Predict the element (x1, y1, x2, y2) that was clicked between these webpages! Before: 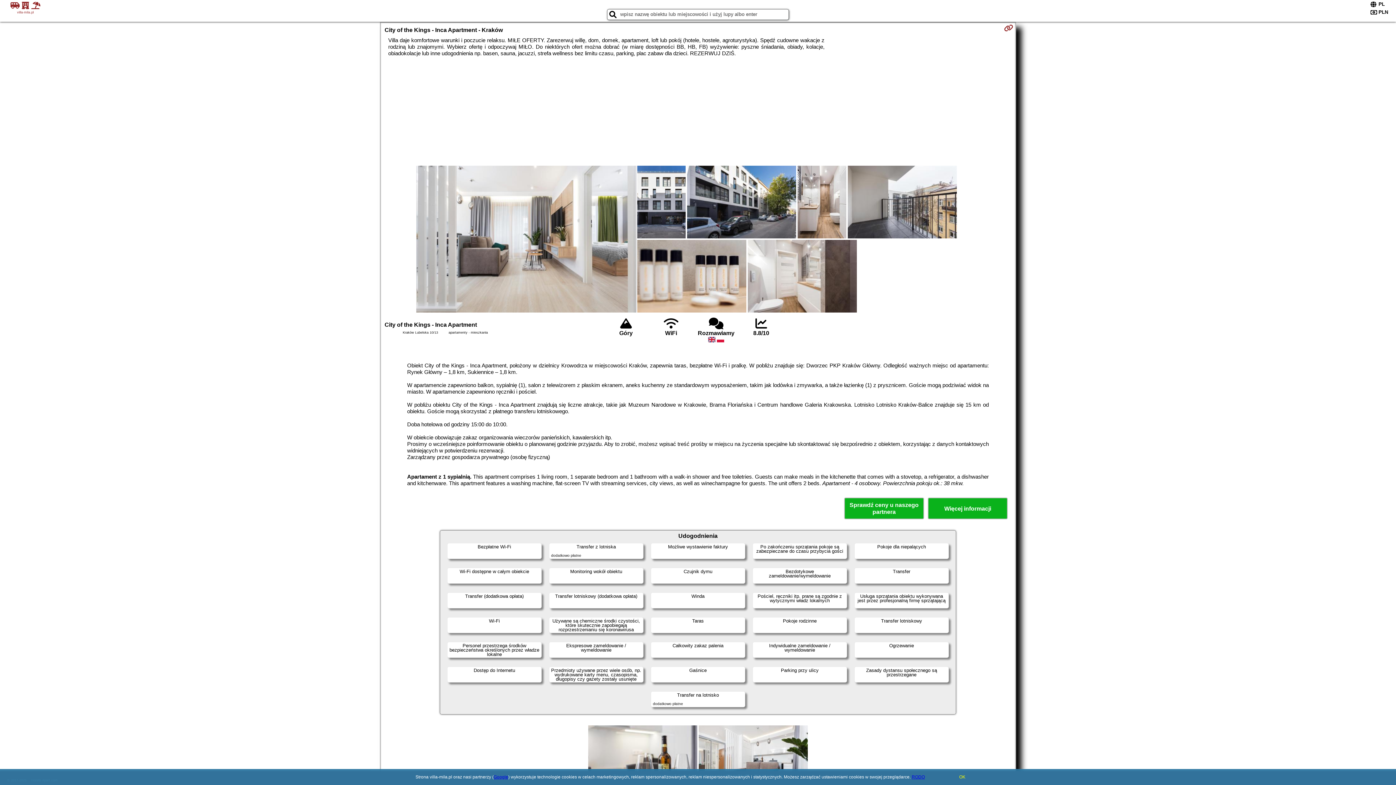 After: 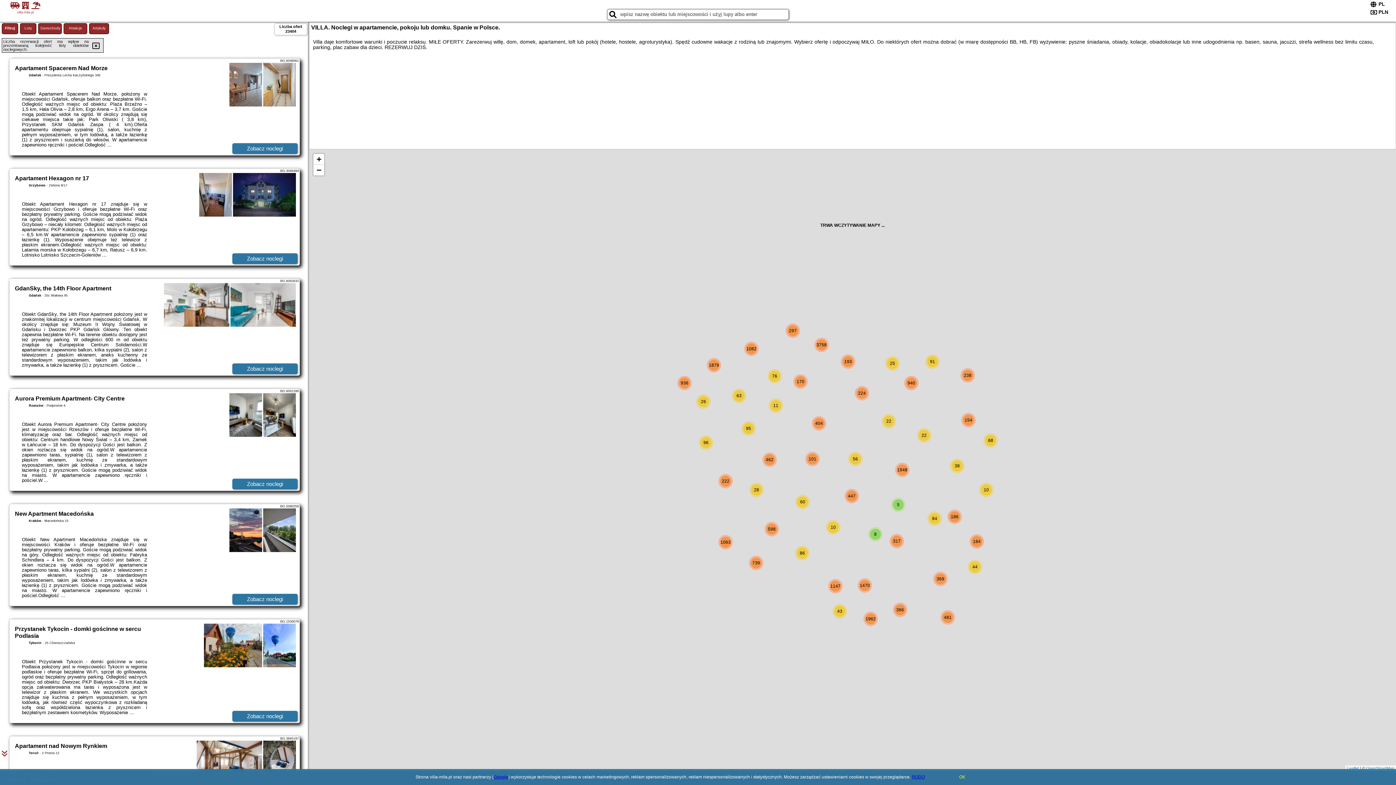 Action: bbox: (1, 1, 49, 14) label:   
villa-mila.pl